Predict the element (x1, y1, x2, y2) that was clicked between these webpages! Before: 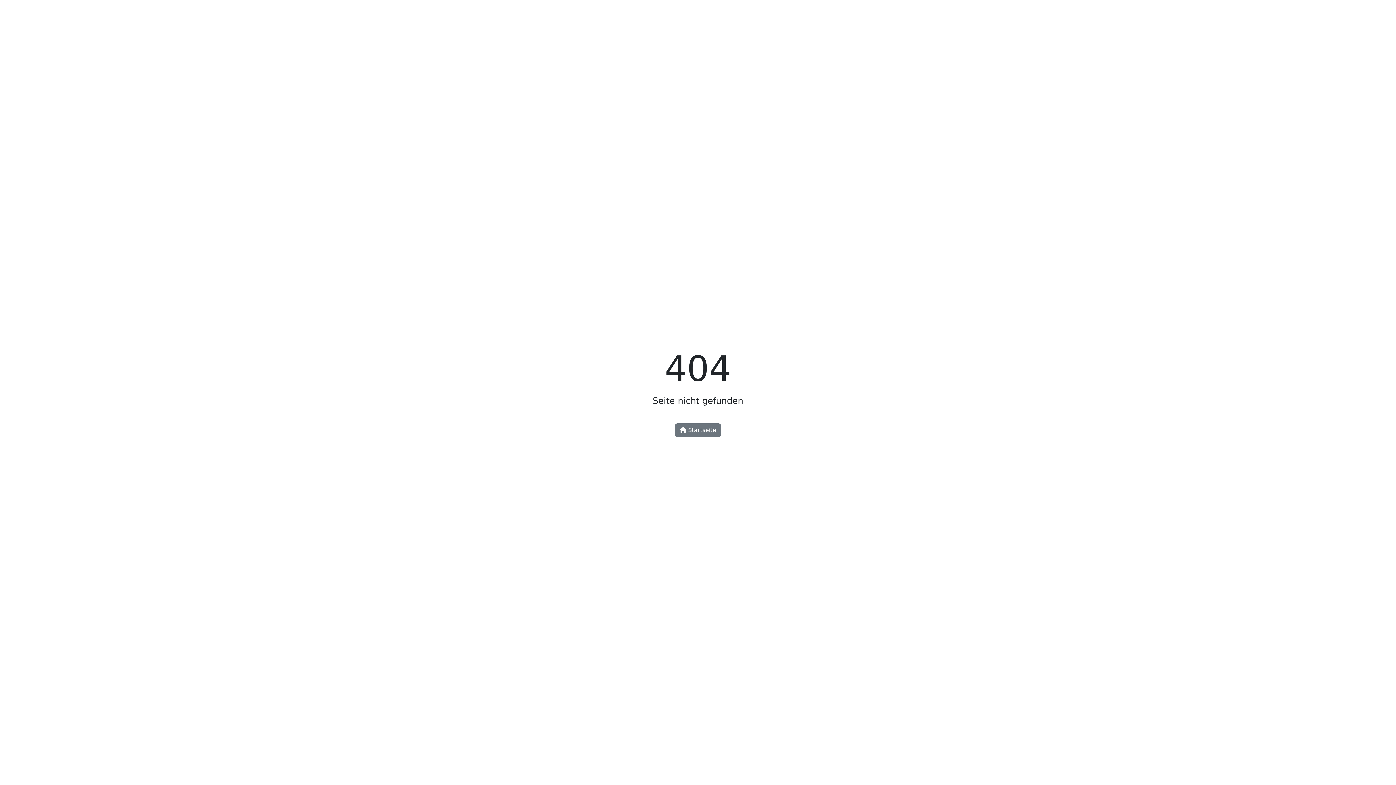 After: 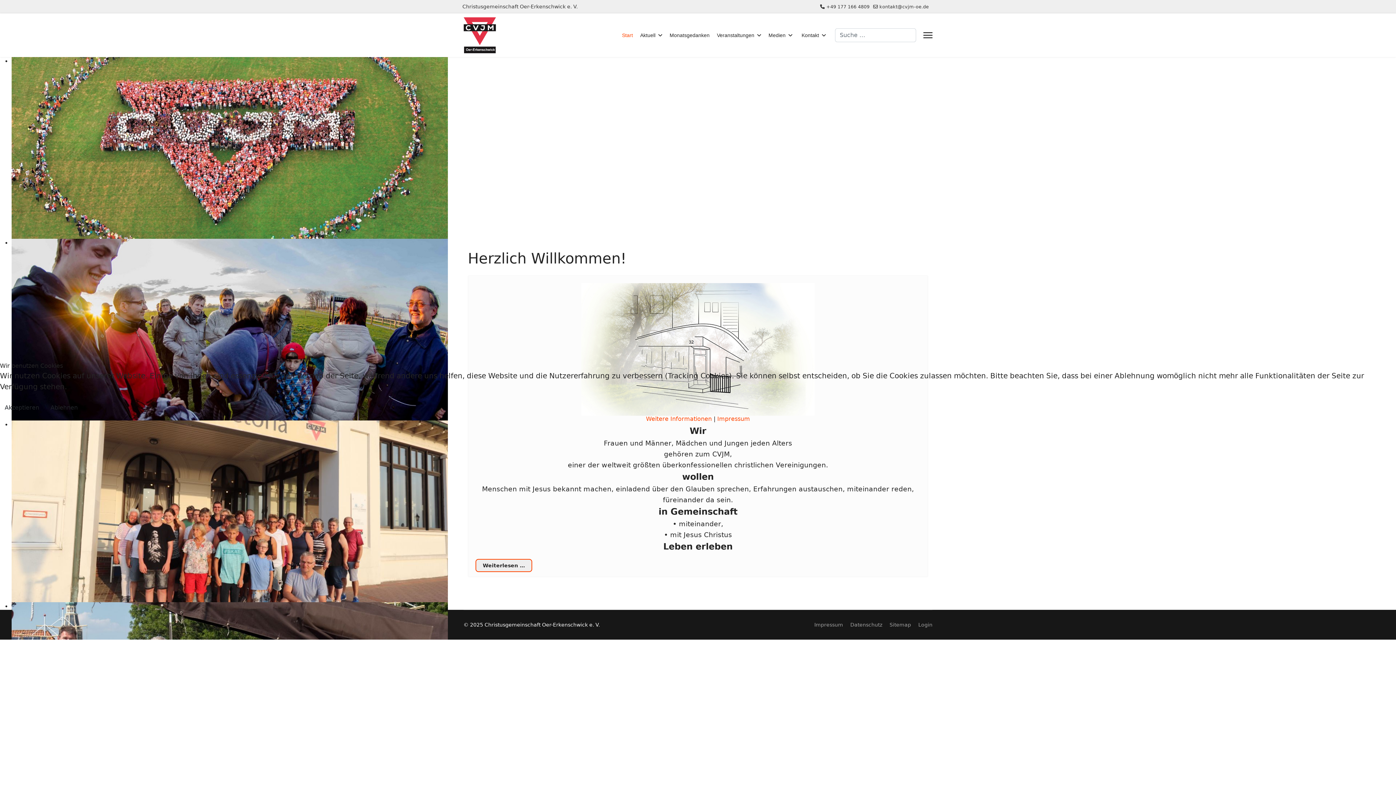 Action: label:  Startseite bbox: (675, 423, 721, 437)